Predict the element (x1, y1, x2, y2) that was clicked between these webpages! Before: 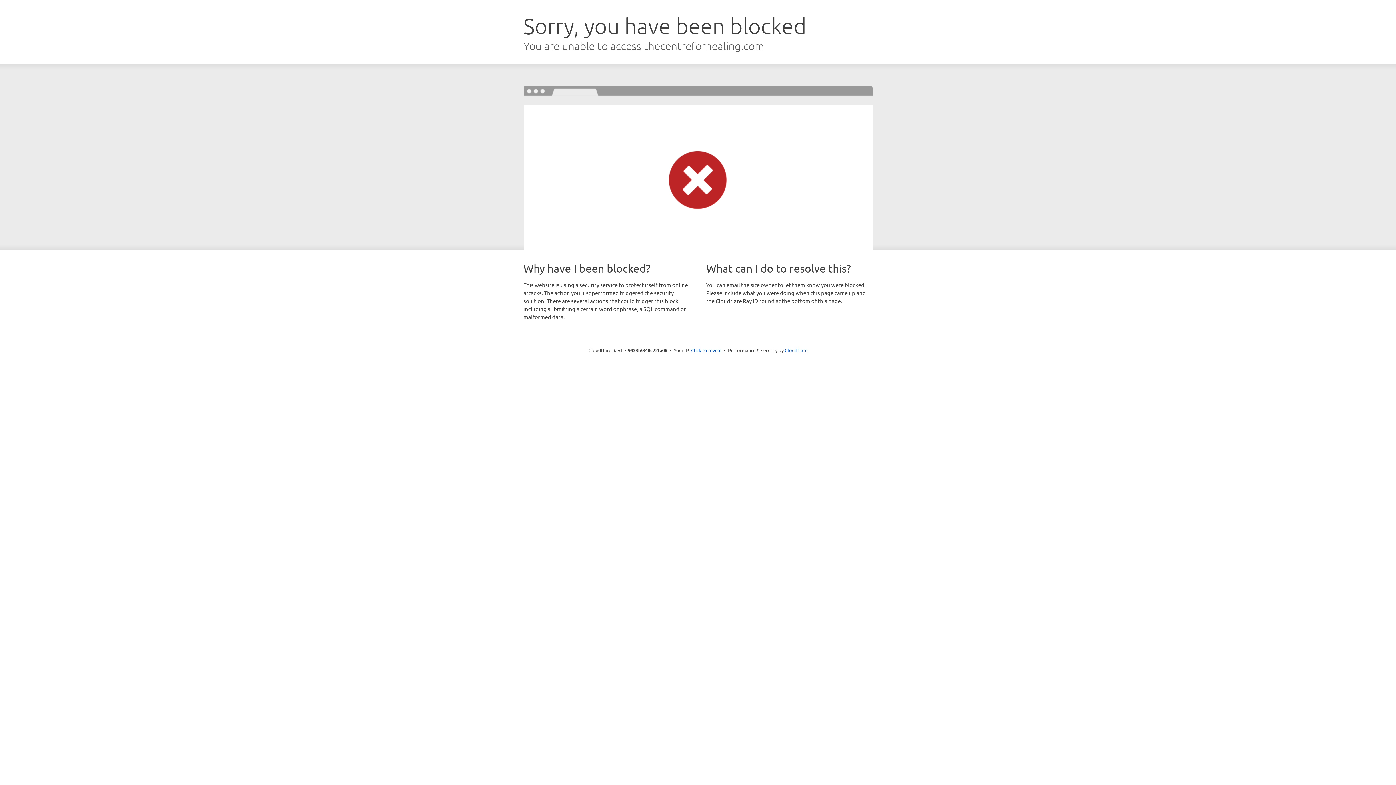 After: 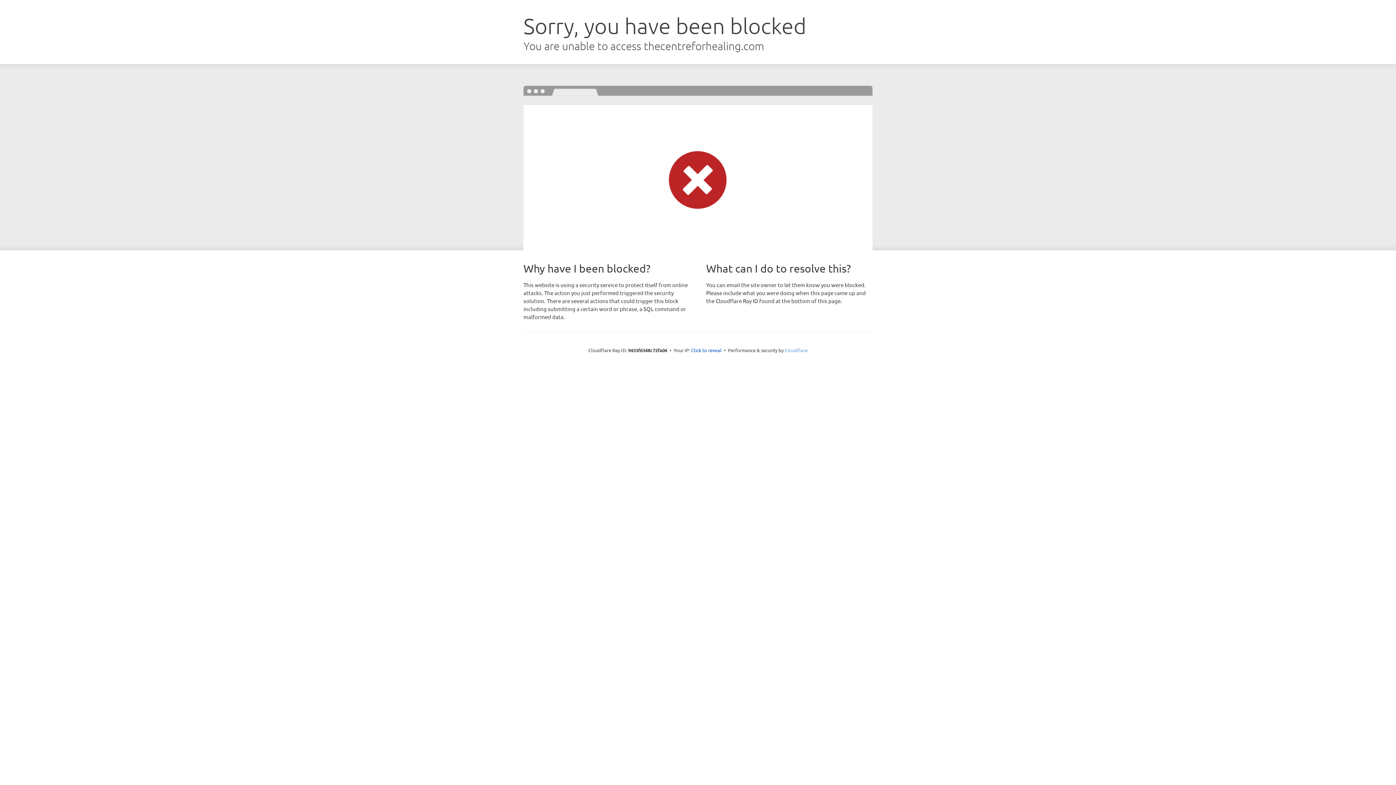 Action: bbox: (784, 347, 807, 353) label: Cloudflare